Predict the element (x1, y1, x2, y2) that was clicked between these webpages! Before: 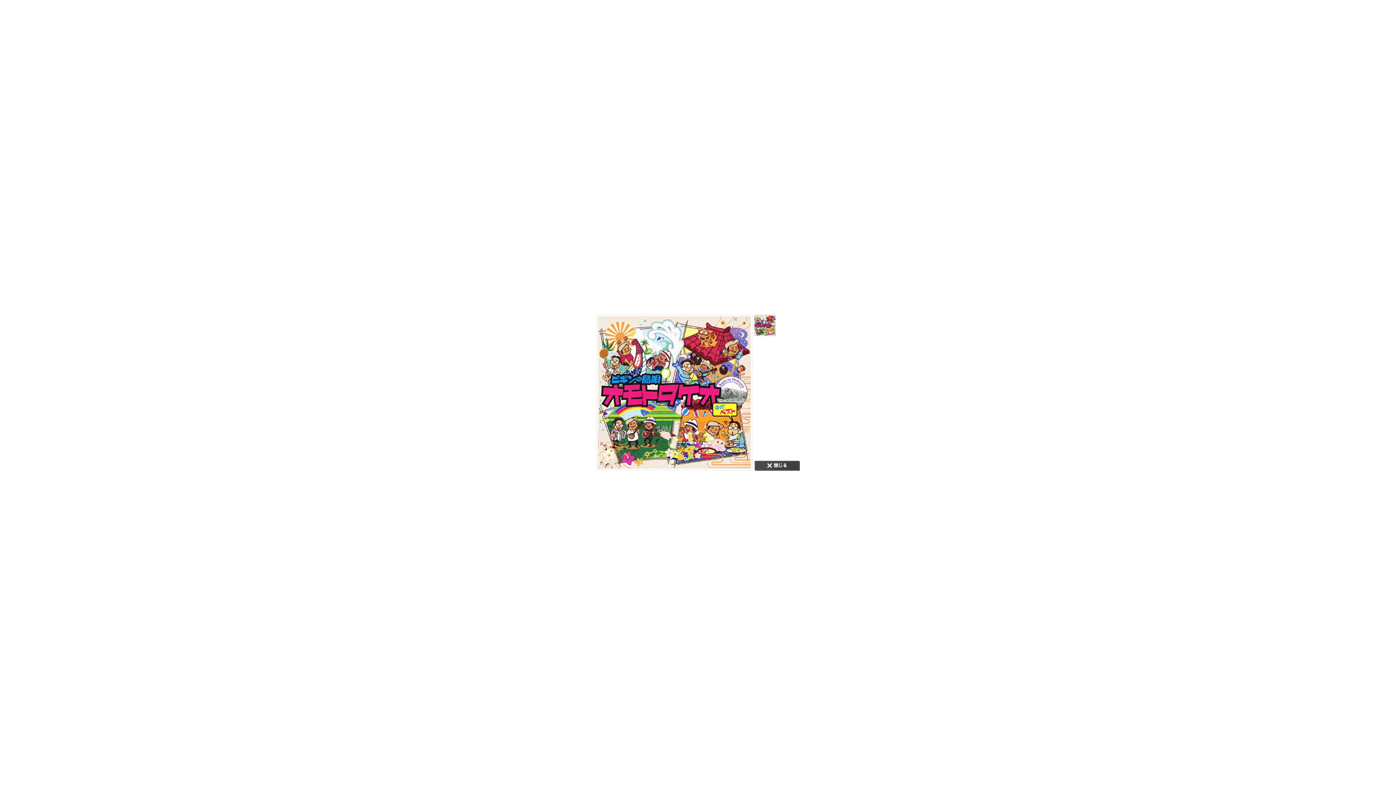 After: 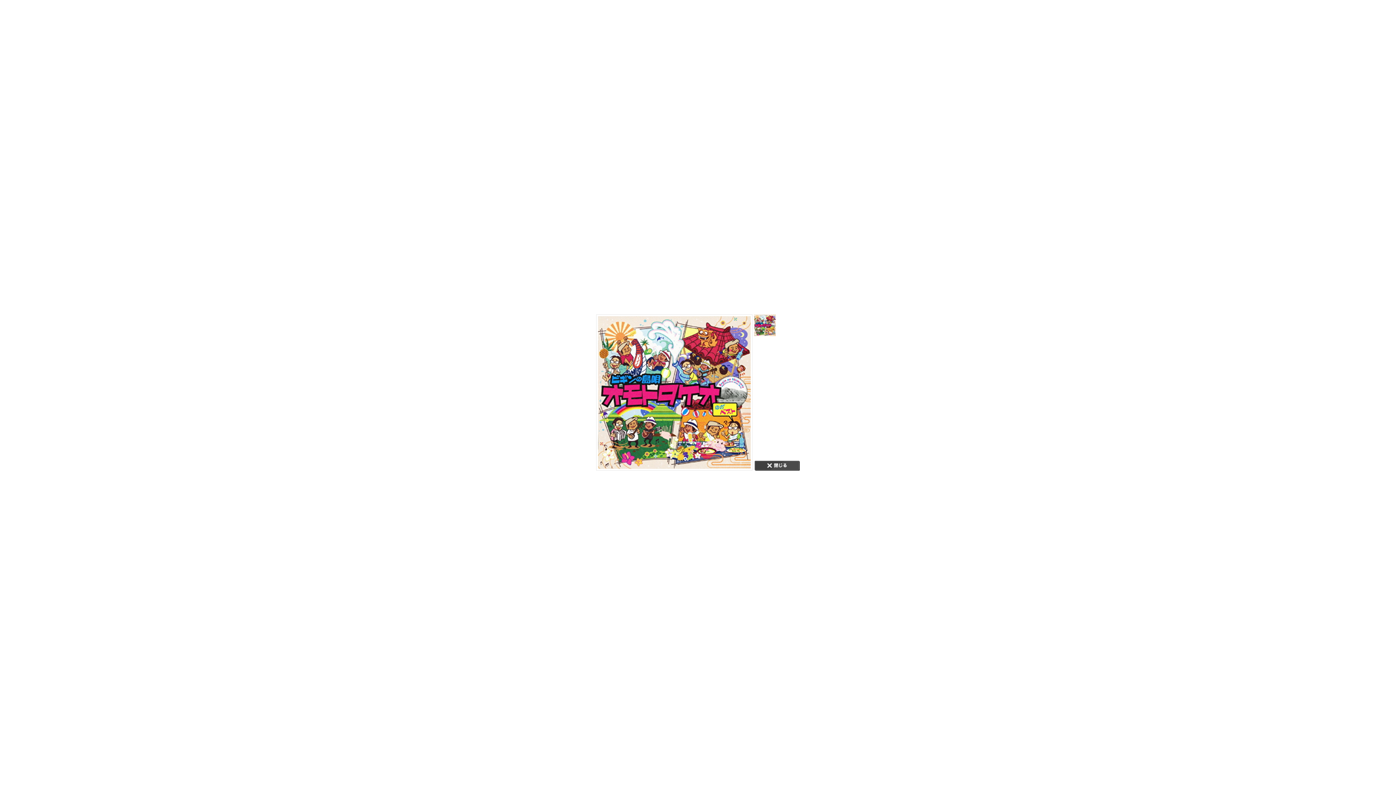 Action: label: CLOSE bbox: (754, 461, 800, 470)